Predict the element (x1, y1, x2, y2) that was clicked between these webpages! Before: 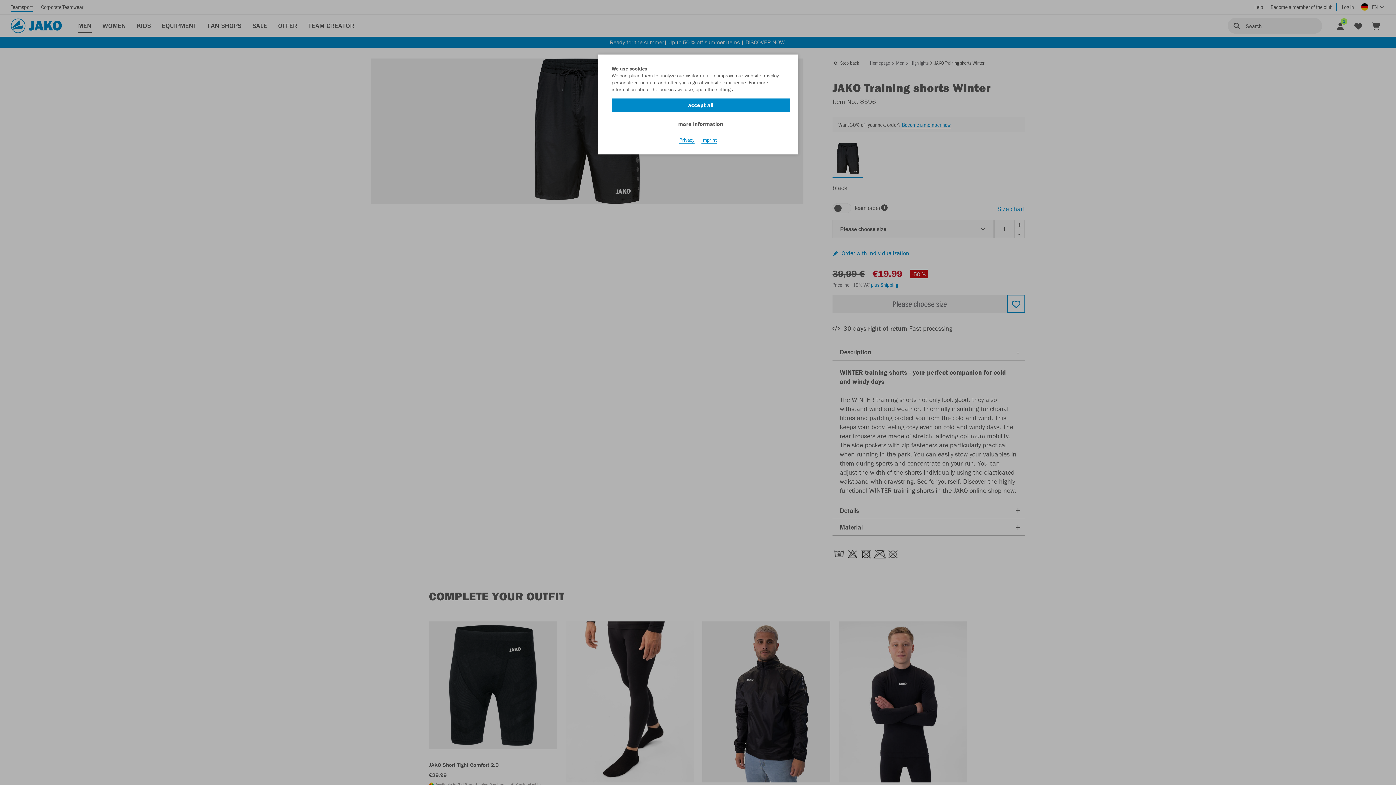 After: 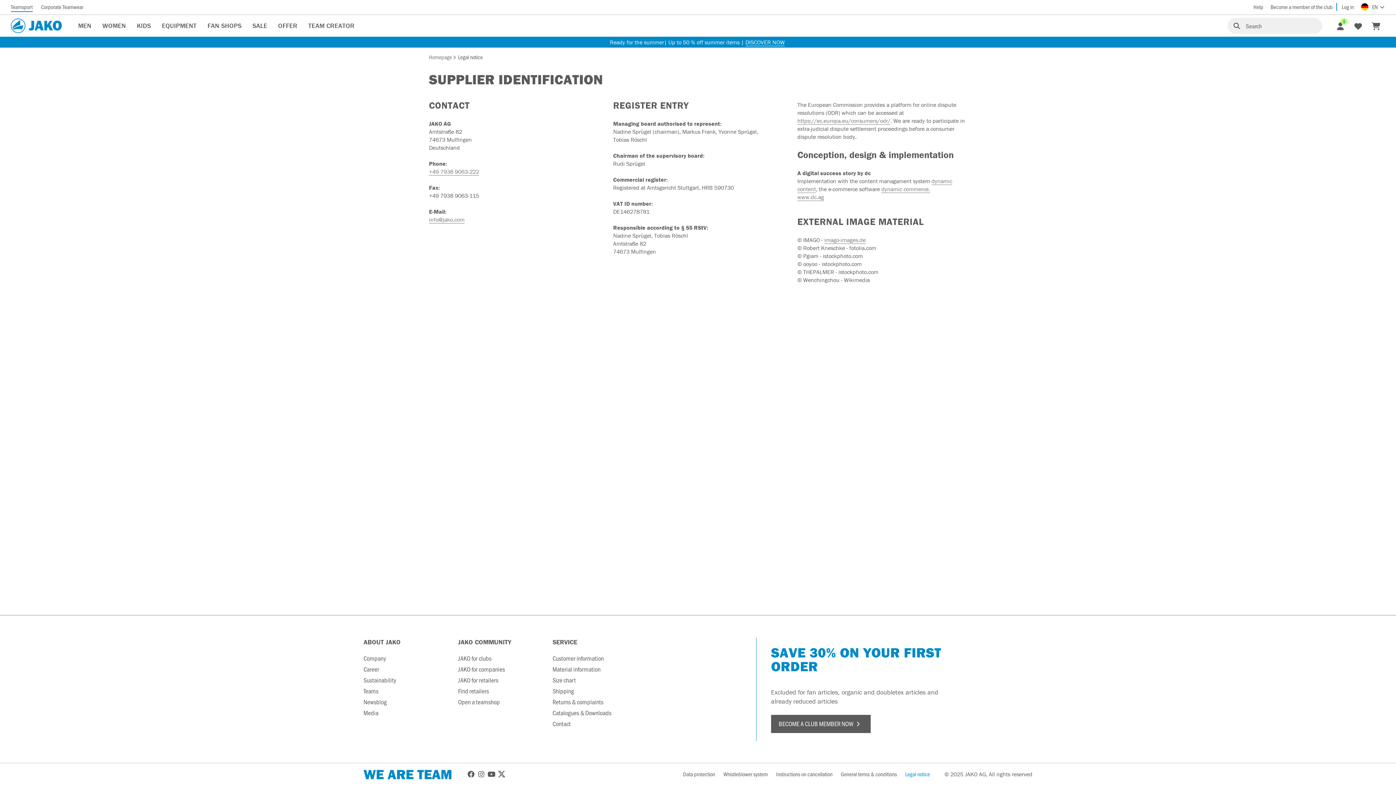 Action: label: Imprint bbox: (701, 136, 716, 143)